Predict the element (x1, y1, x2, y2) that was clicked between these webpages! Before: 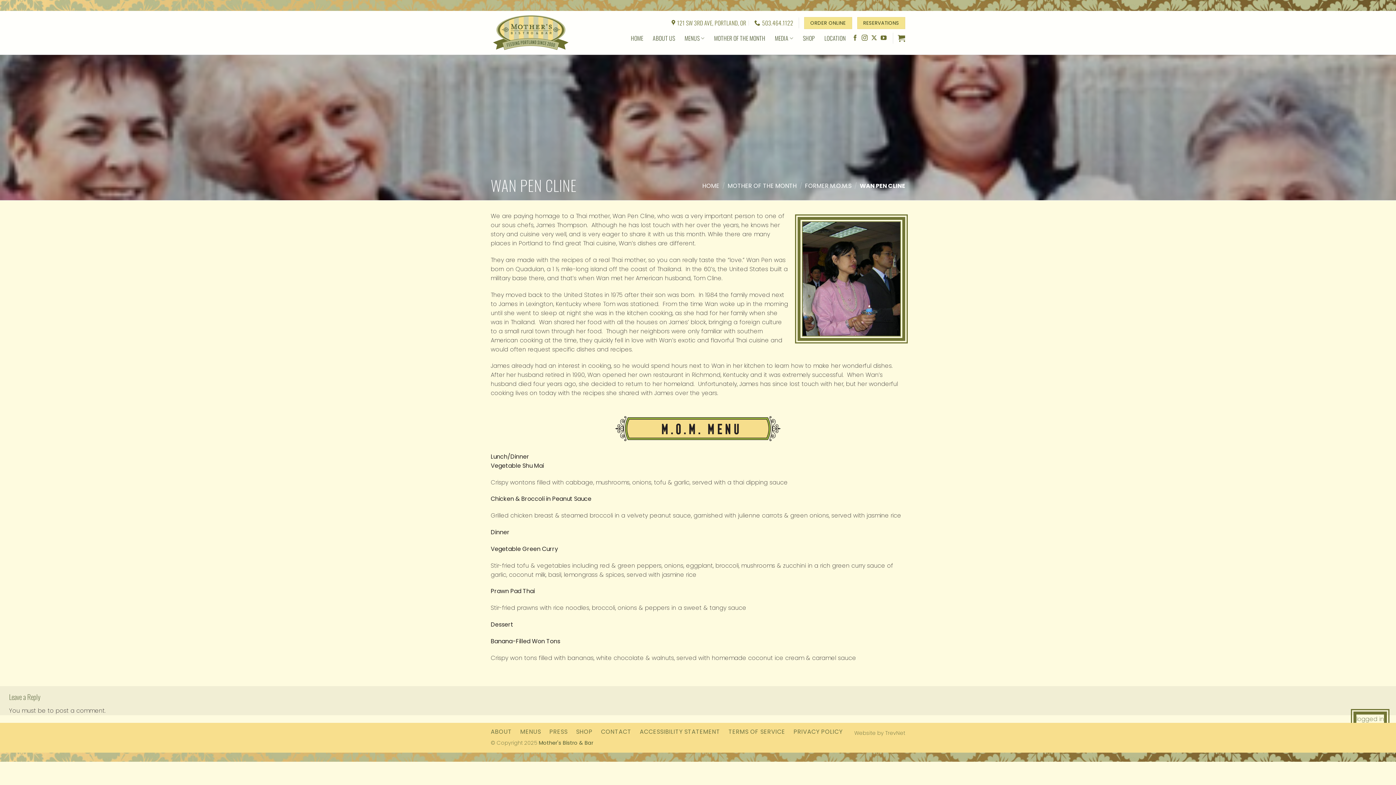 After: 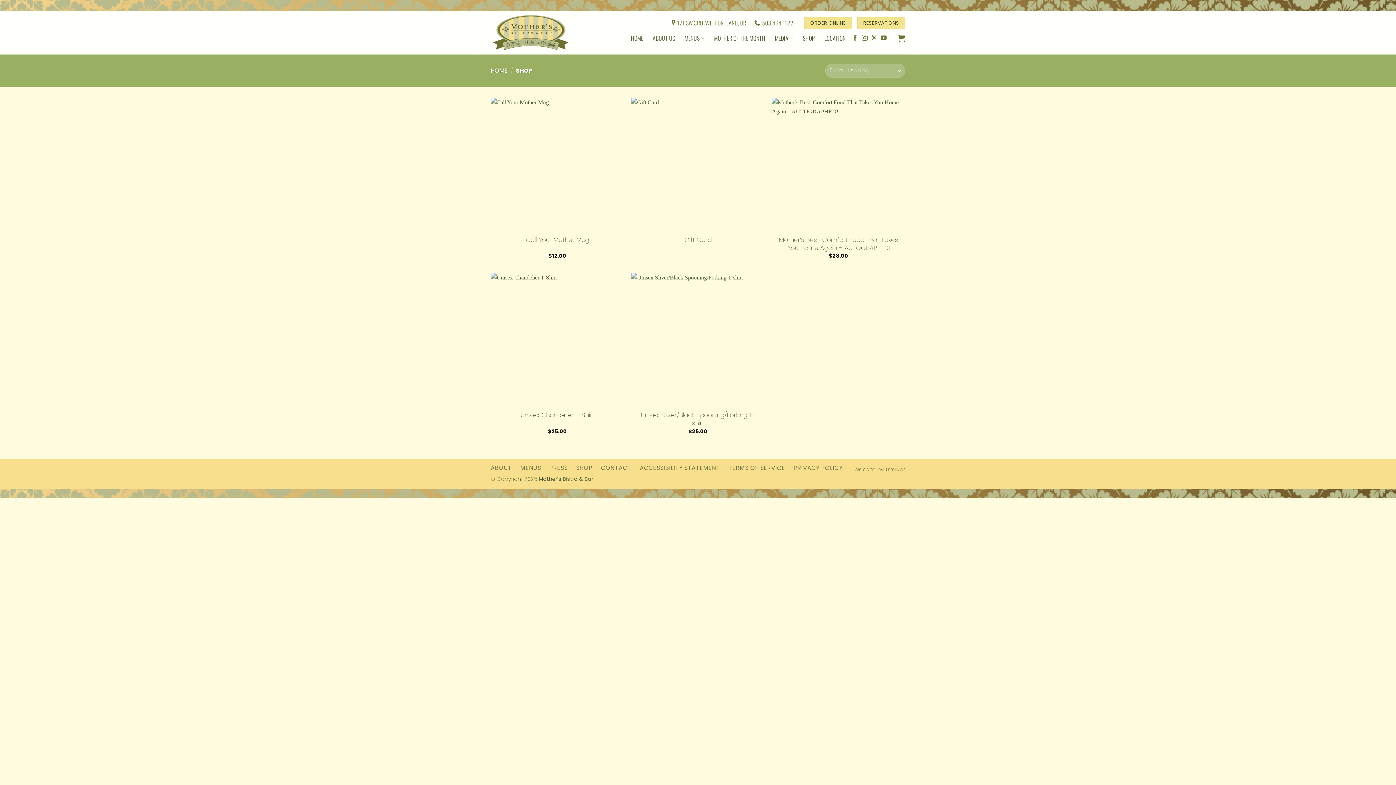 Action: bbox: (803, 31, 815, 44) label: SHOP